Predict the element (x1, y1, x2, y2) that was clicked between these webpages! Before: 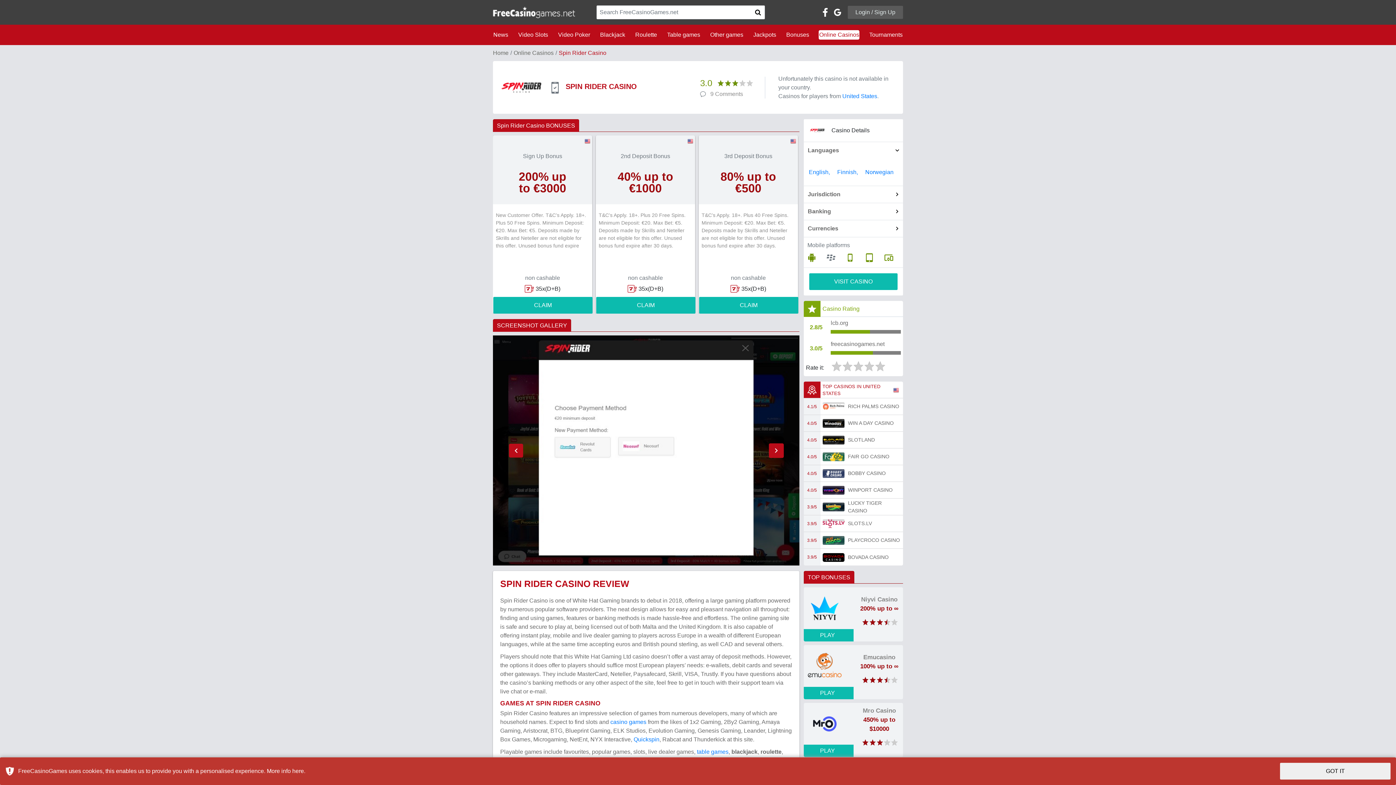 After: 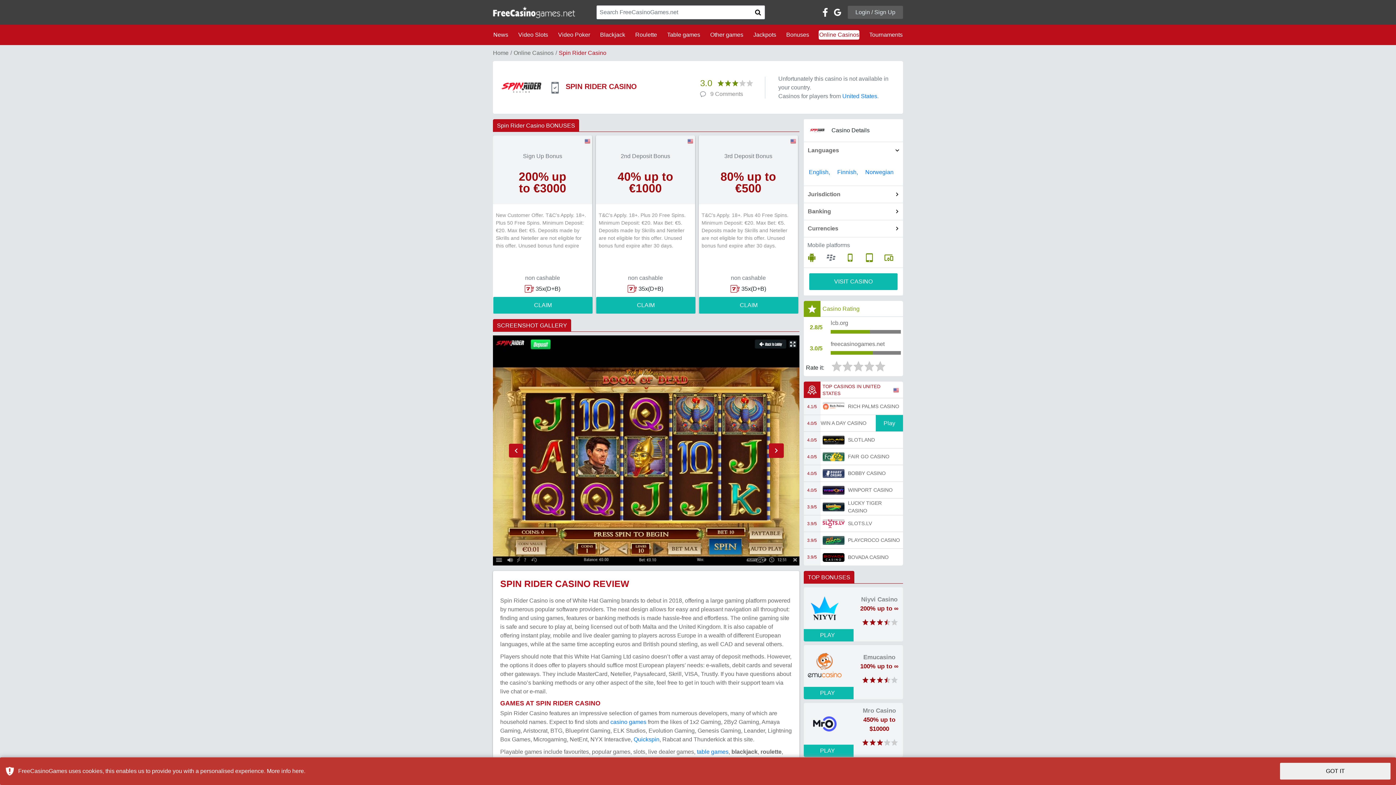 Action: bbox: (822, 419, 844, 428)